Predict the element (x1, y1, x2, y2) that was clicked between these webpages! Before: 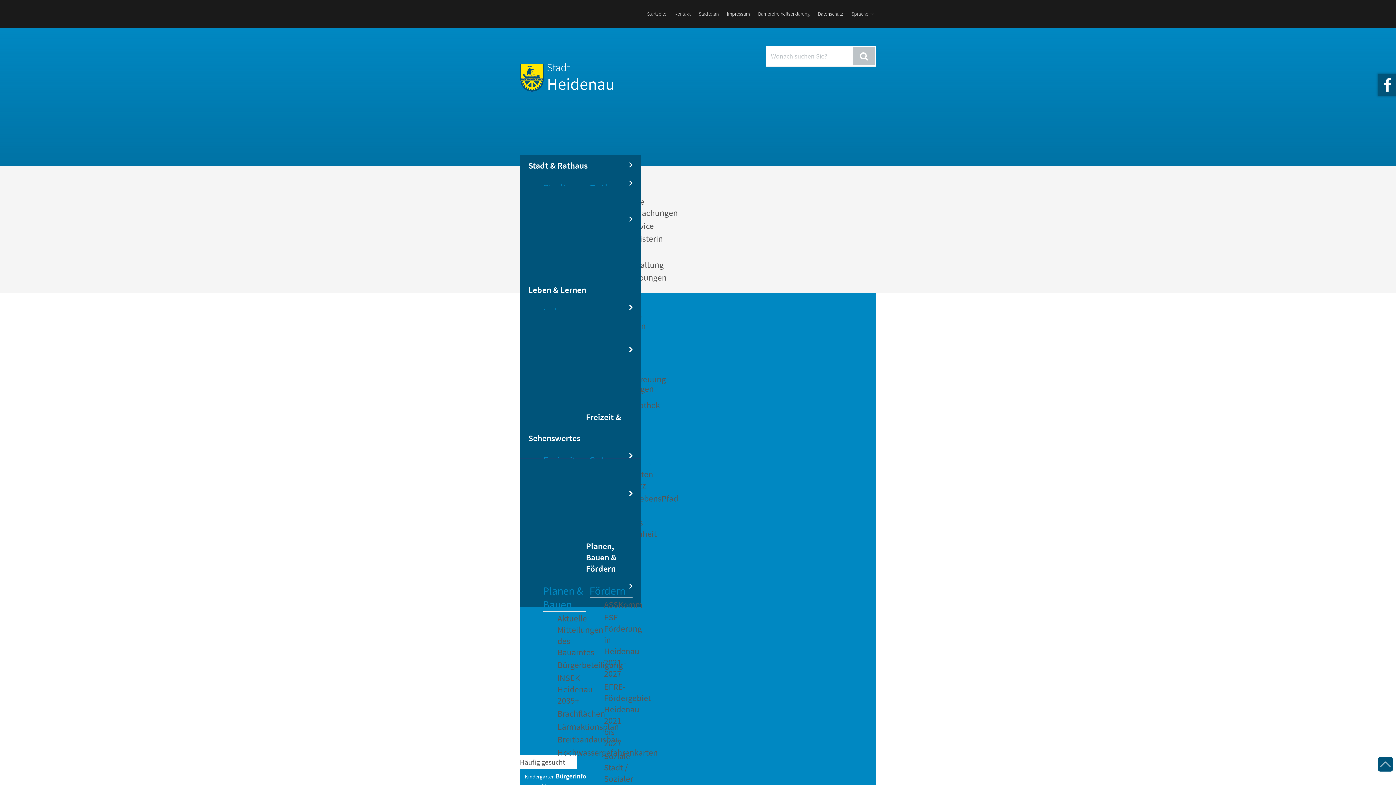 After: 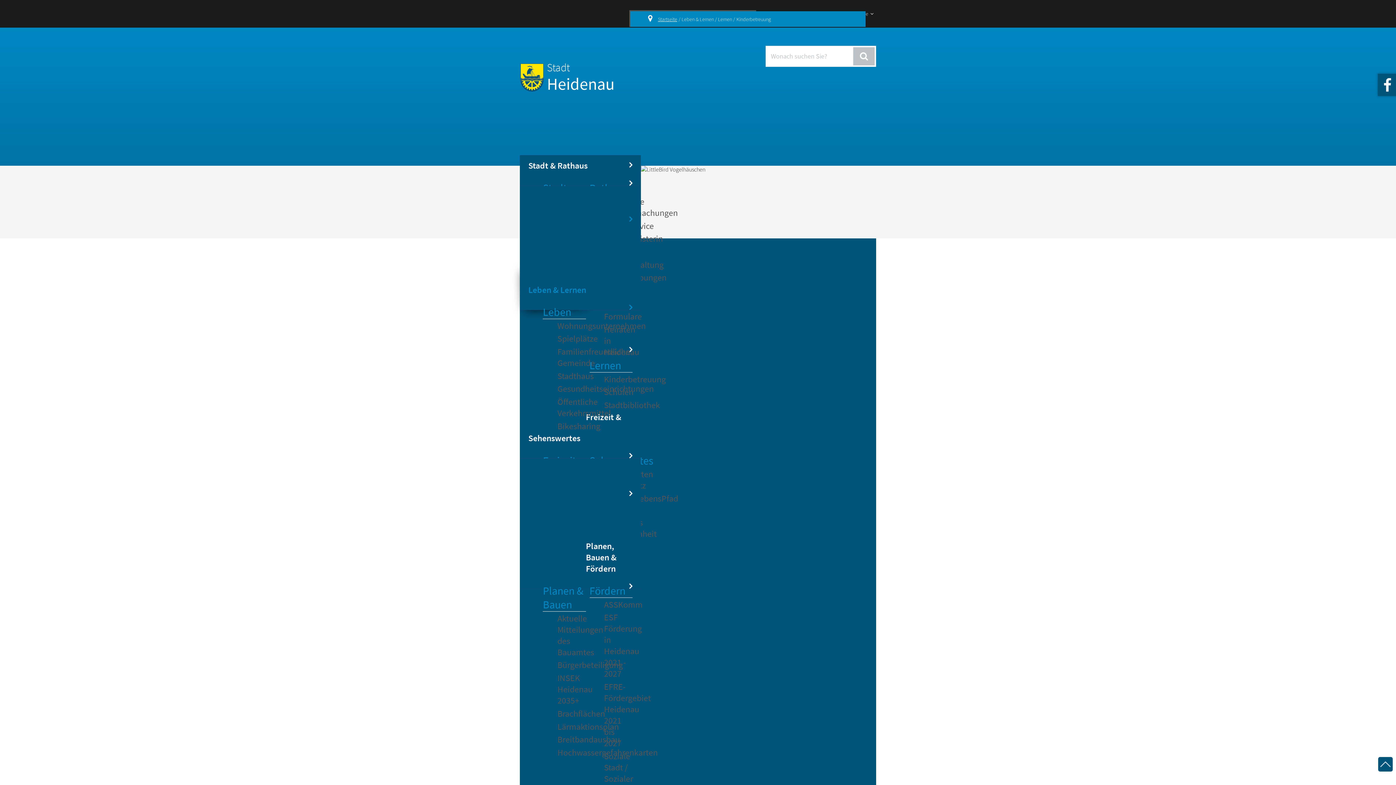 Action: bbox: (525, 773, 554, 780) label: Kindergarten